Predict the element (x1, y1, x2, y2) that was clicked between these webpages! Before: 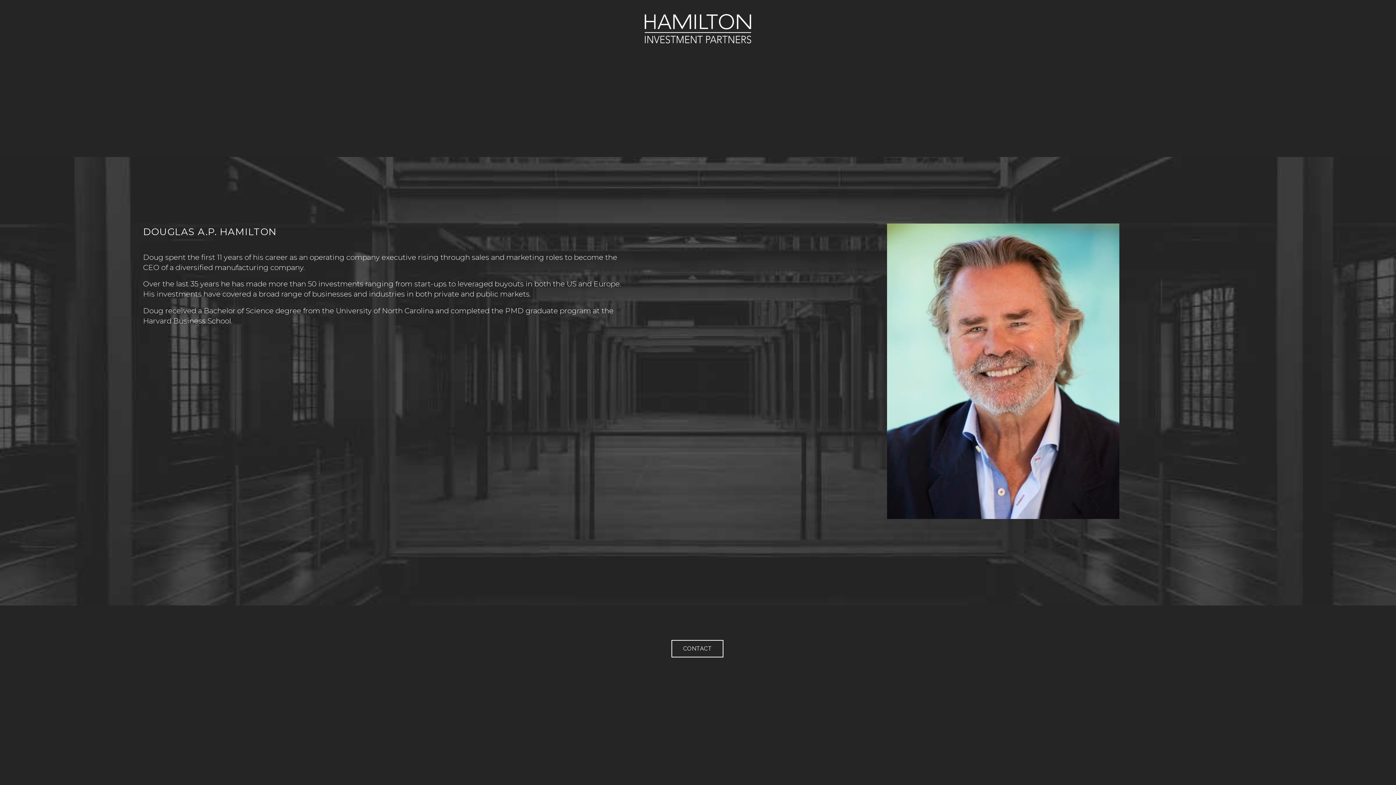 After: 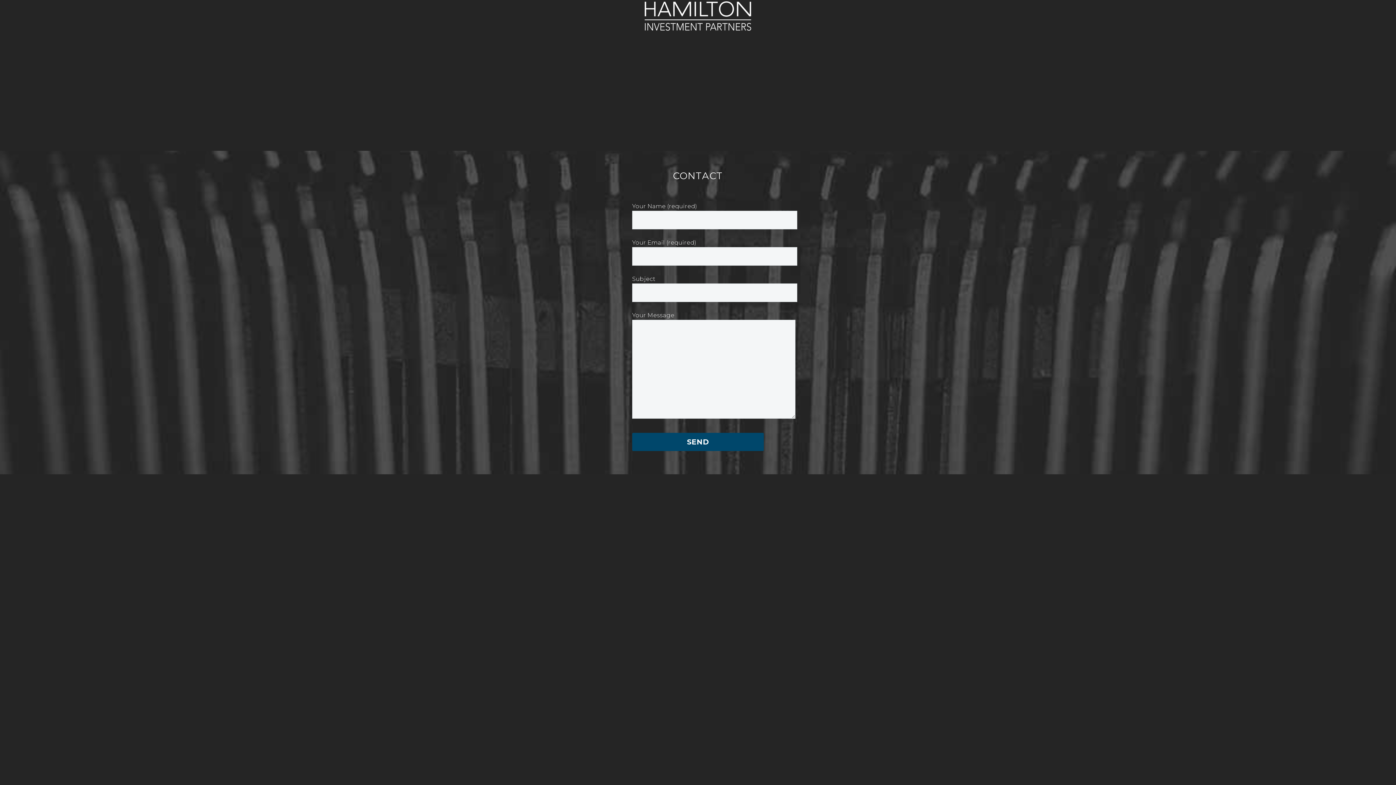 Action: label: CONTACT bbox: (671, 640, 723, 657)